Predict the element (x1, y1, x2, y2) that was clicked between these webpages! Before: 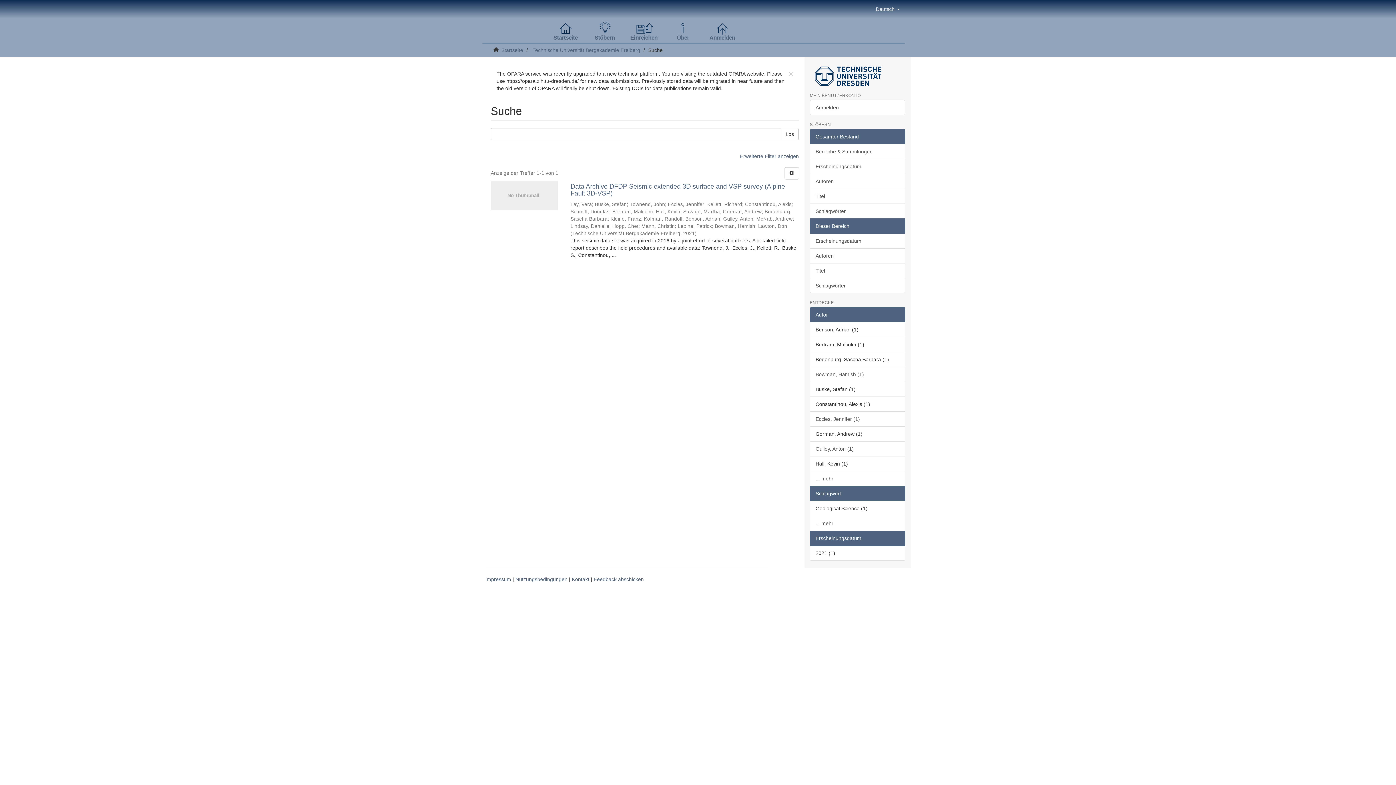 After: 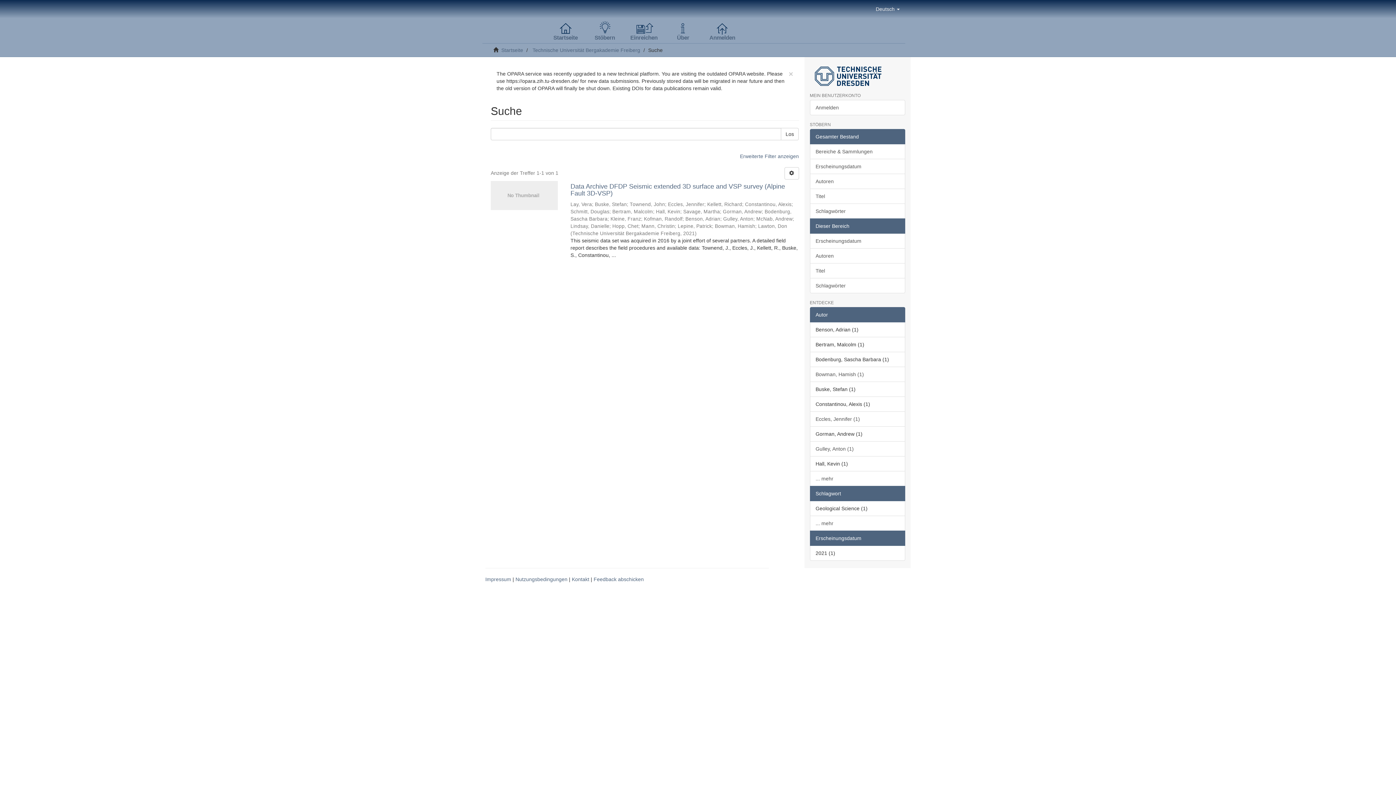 Action: label: Dieser Bereich bbox: (810, 218, 905, 233)